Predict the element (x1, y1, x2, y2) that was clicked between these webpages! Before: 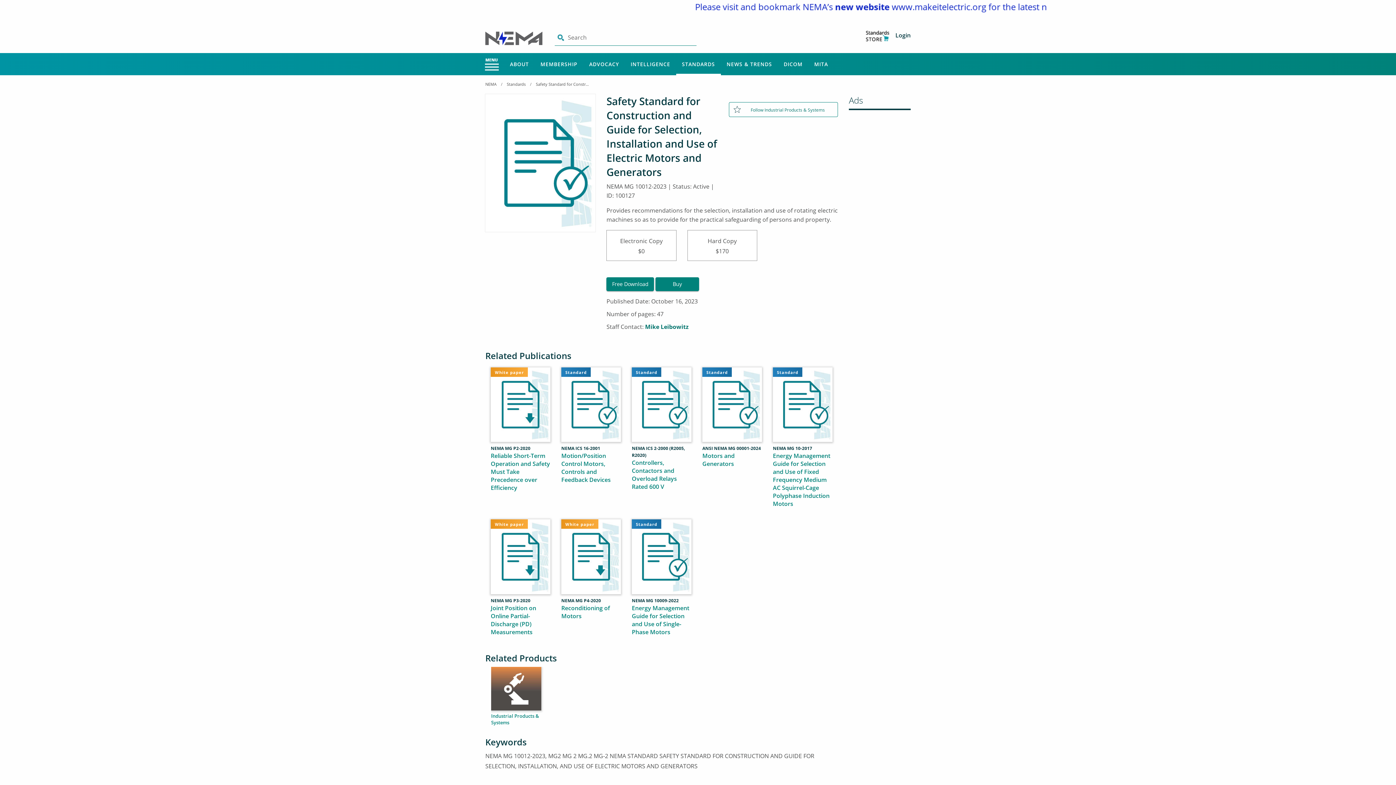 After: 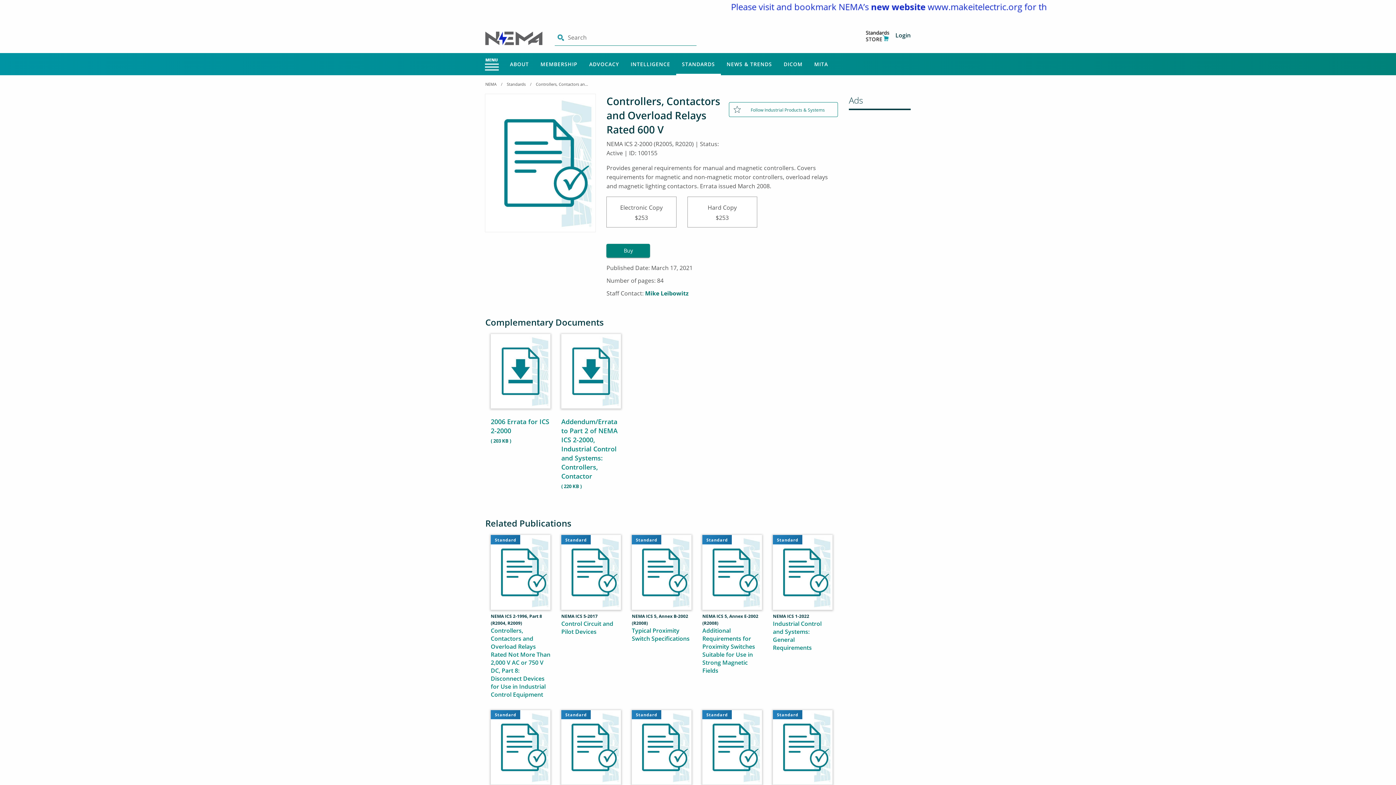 Action: bbox: (631, 401, 691, 491) label: Controllers, Contactors and Overload Relays Rated 600 V